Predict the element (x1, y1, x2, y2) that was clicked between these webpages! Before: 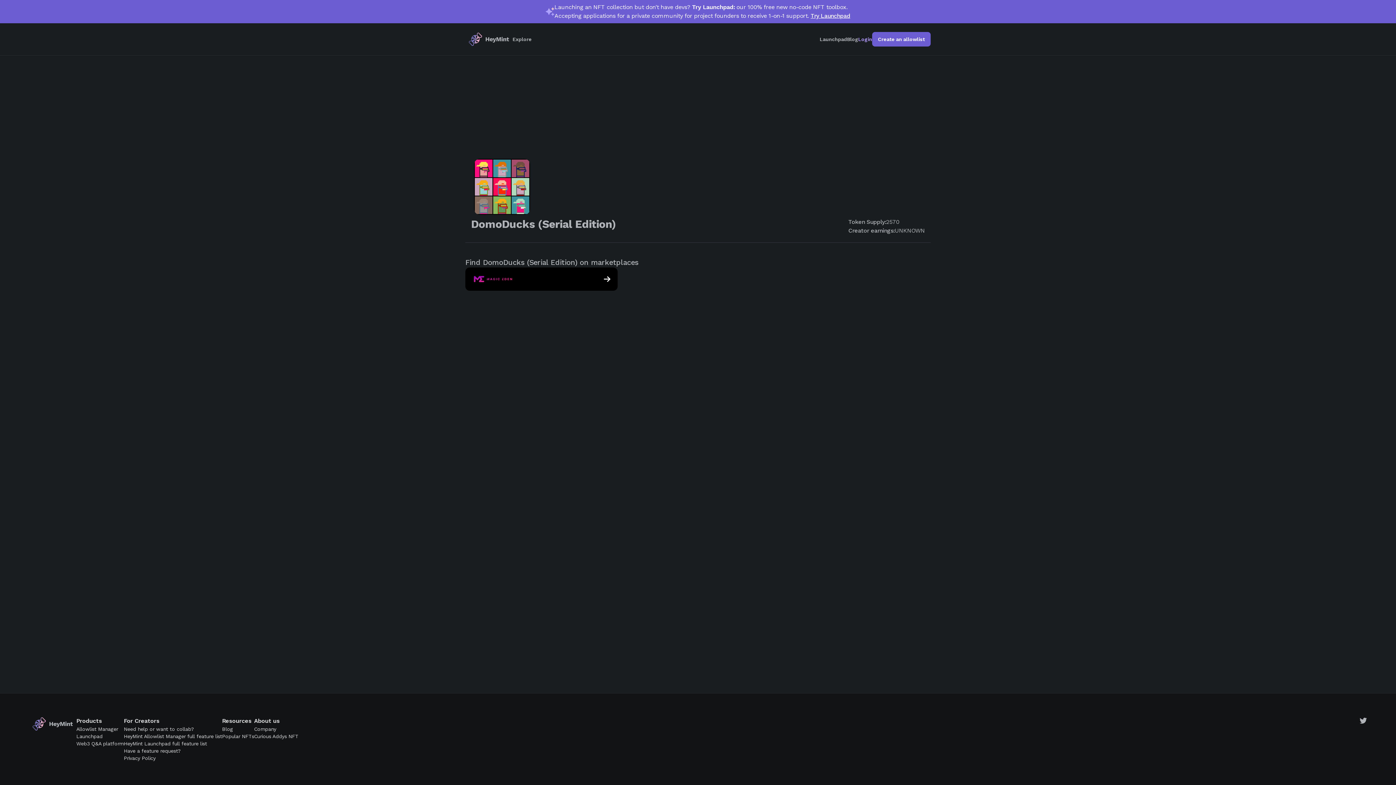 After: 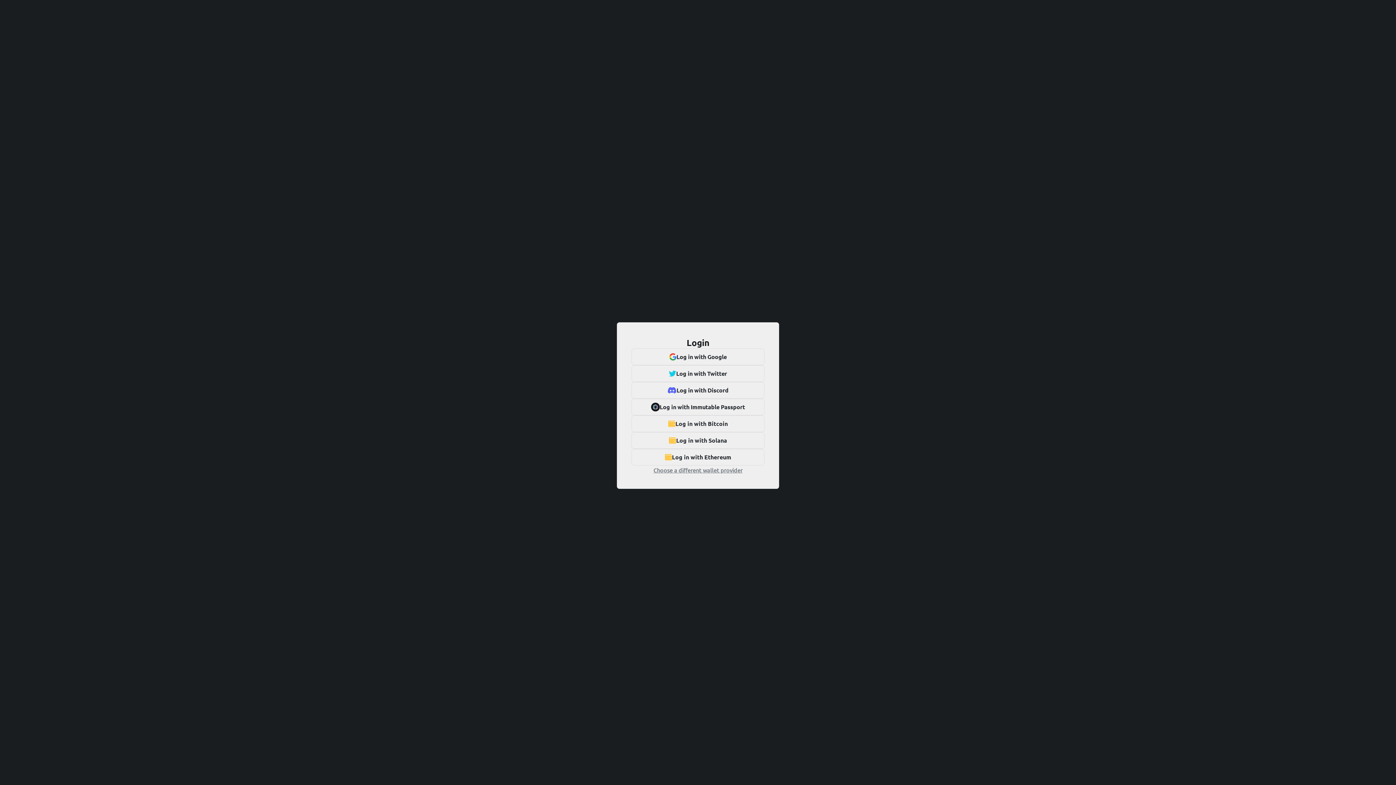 Action: bbox: (858, 35, 872, 42) label: Login